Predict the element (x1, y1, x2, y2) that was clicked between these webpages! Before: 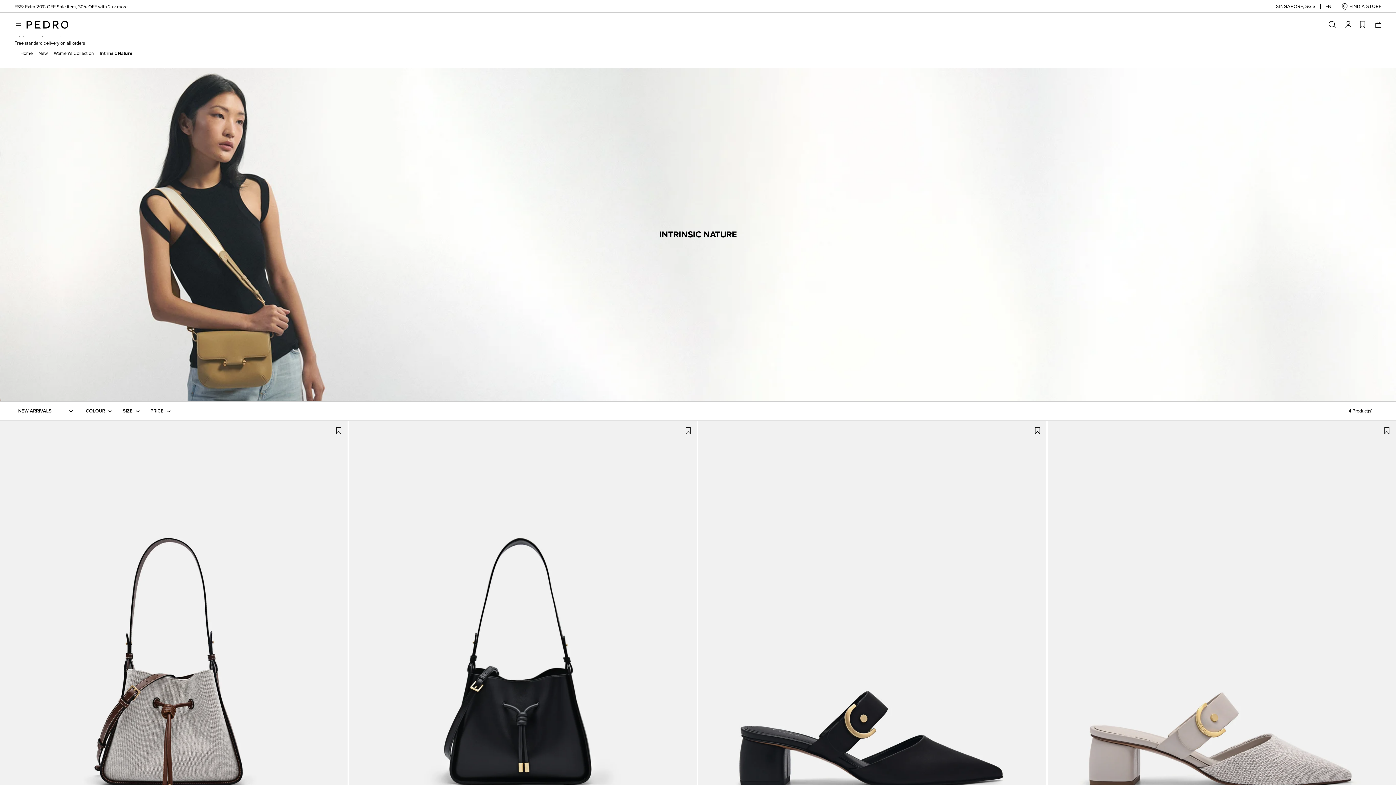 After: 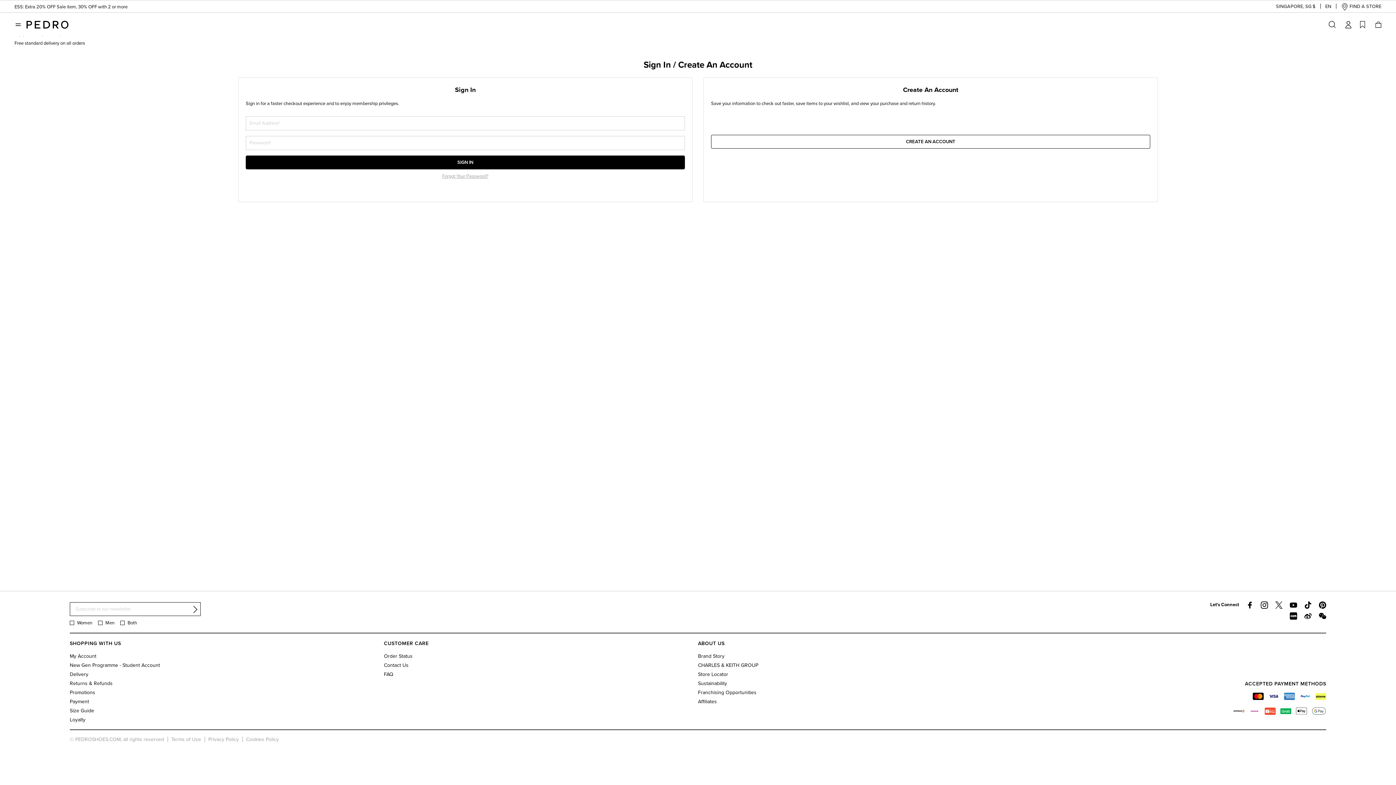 Action: bbox: (1383, 427, 1390, 433)